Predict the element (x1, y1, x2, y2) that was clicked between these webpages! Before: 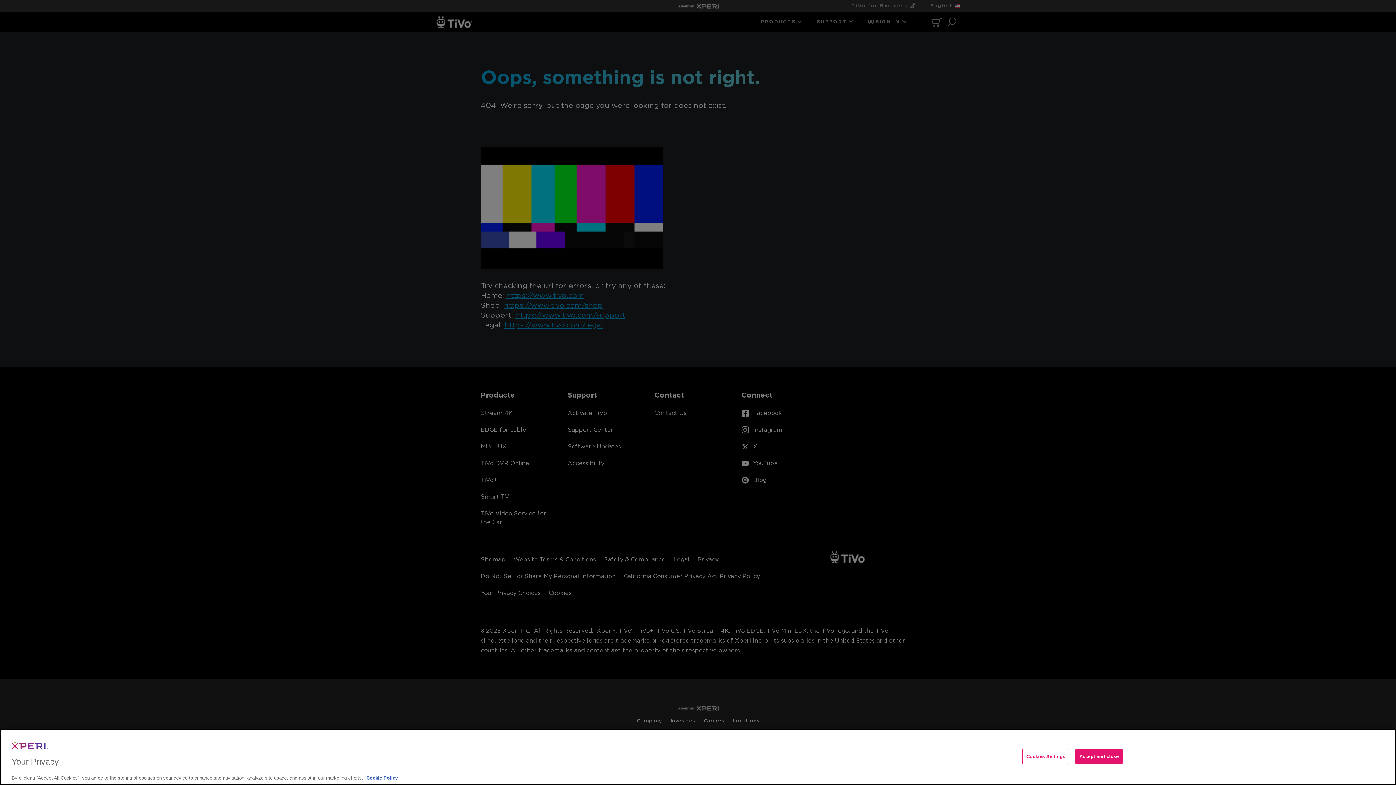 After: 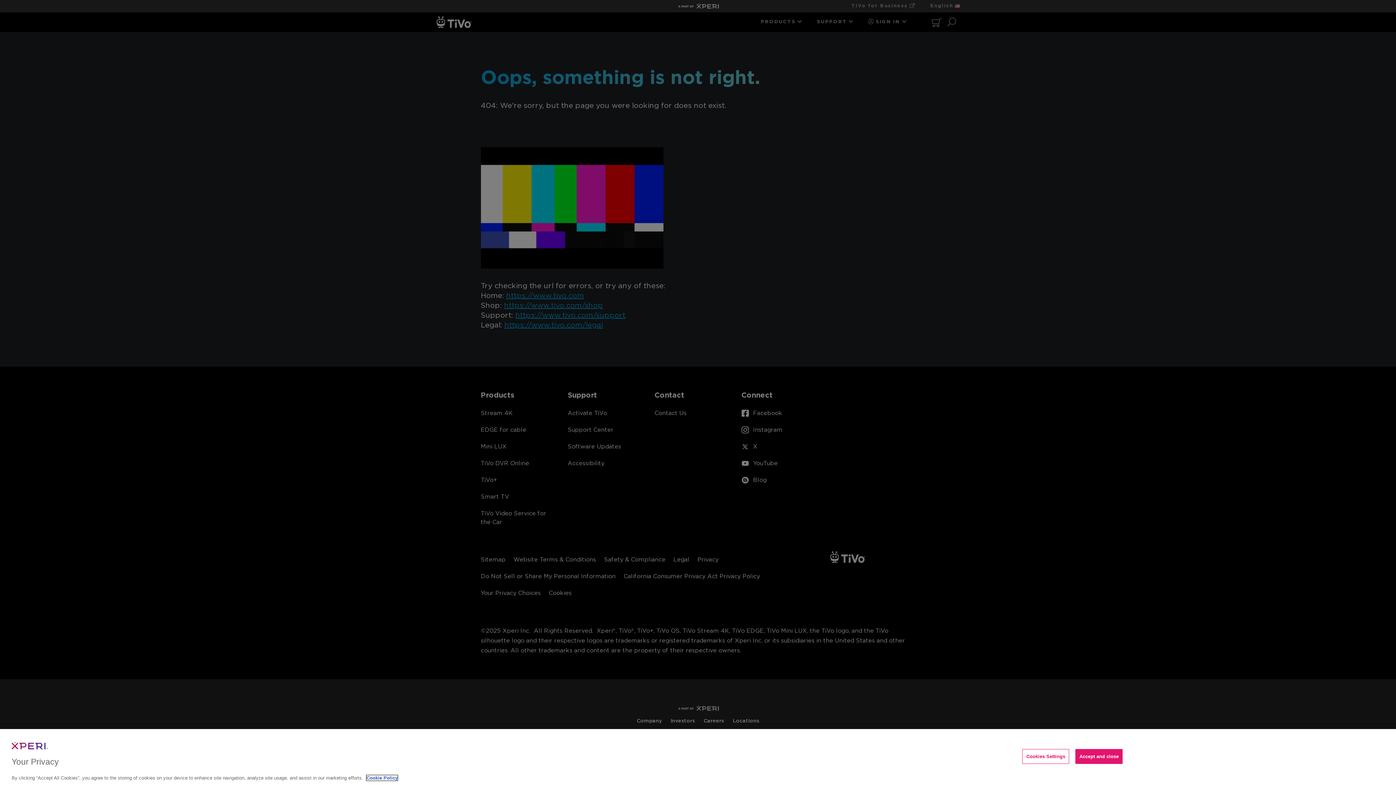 Action: bbox: (366, 775, 397, 781) label: More information about your privacy, opens in a new tab